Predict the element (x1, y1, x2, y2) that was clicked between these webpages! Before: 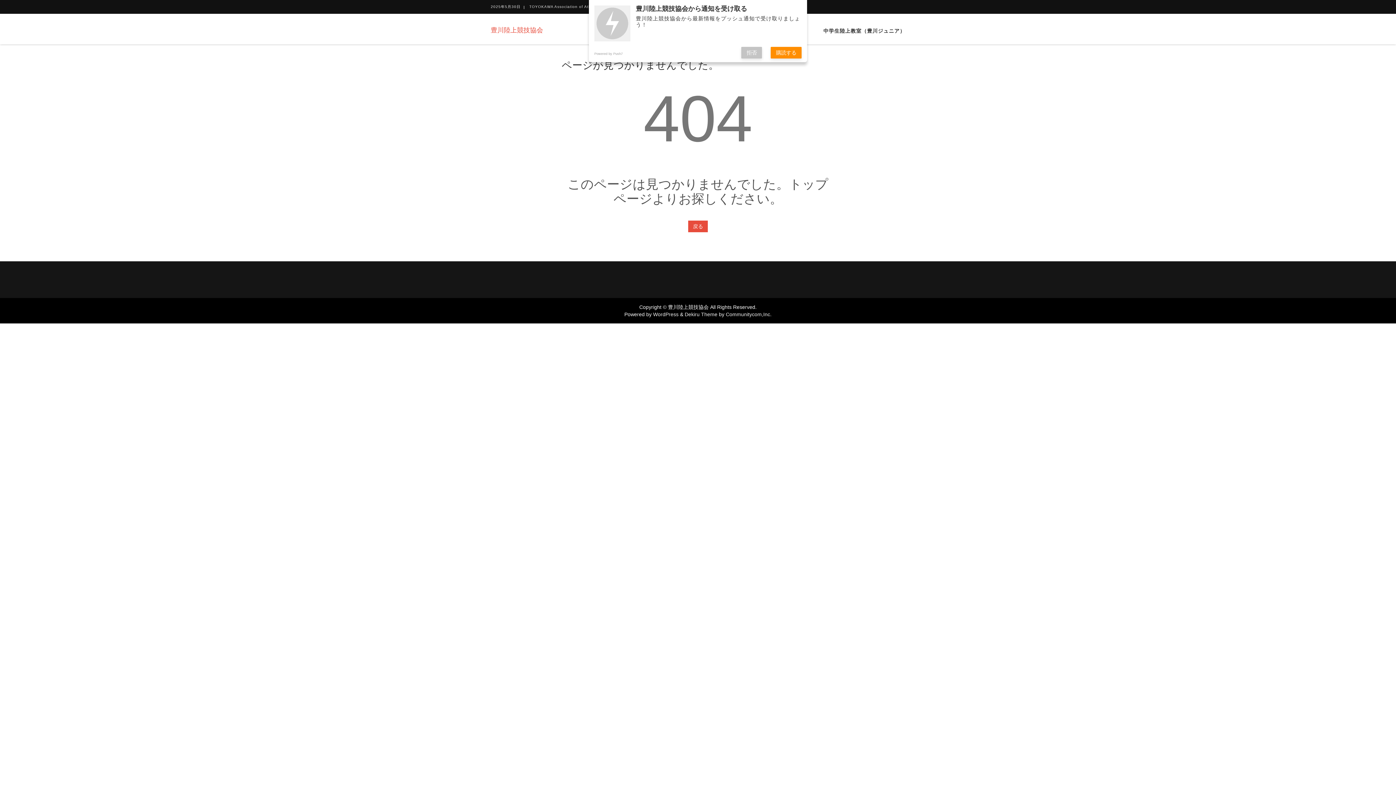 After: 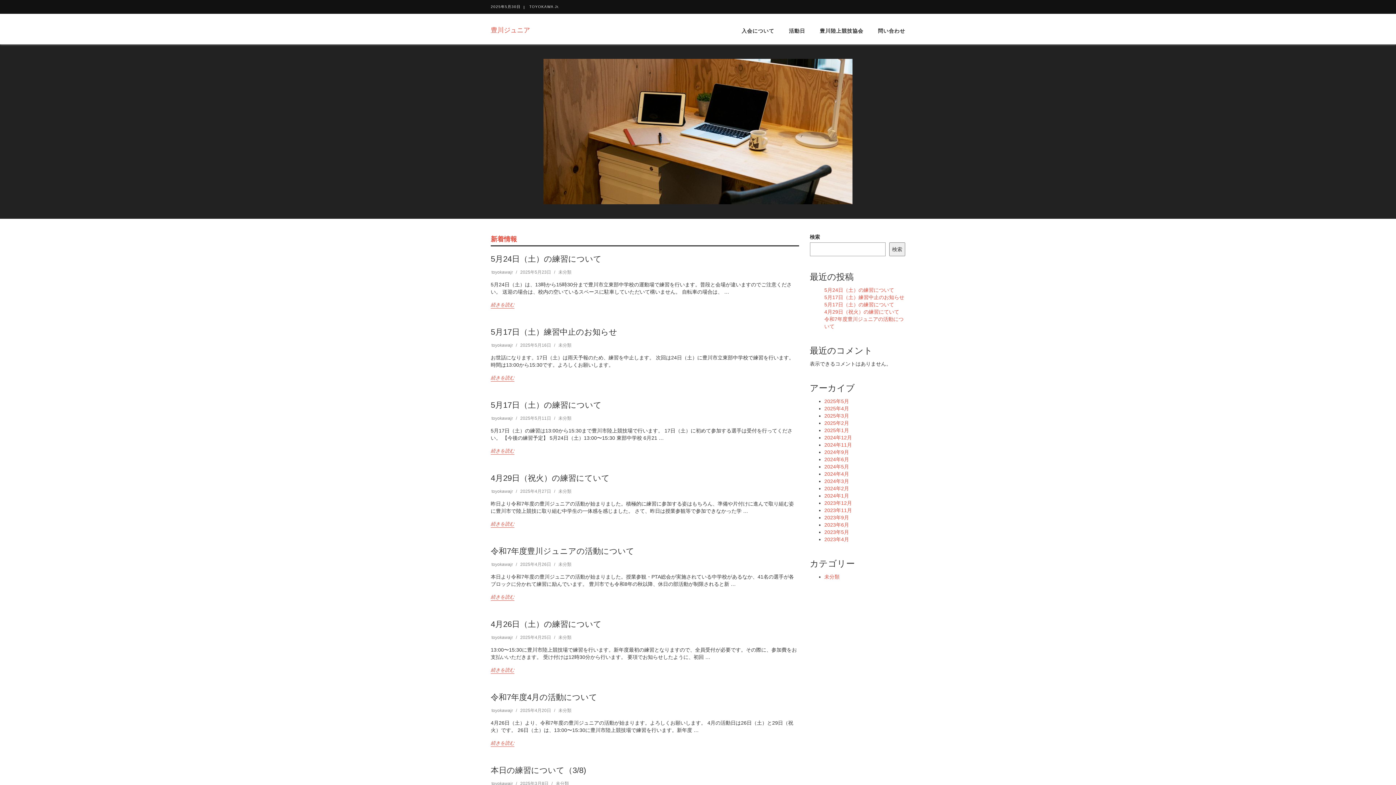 Action: bbox: (816, 17, 905, 44) label: 中学生陸上教室（豊川ジュニア）